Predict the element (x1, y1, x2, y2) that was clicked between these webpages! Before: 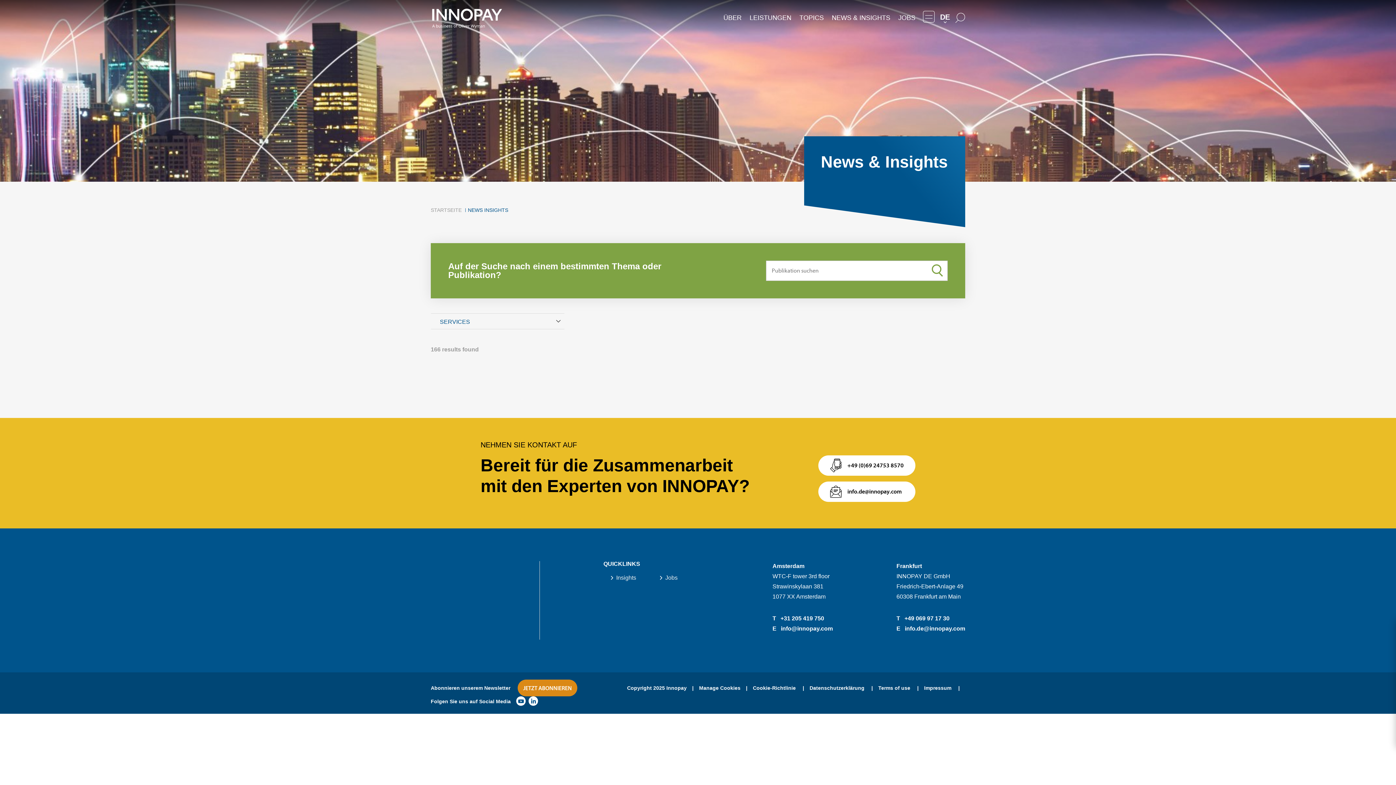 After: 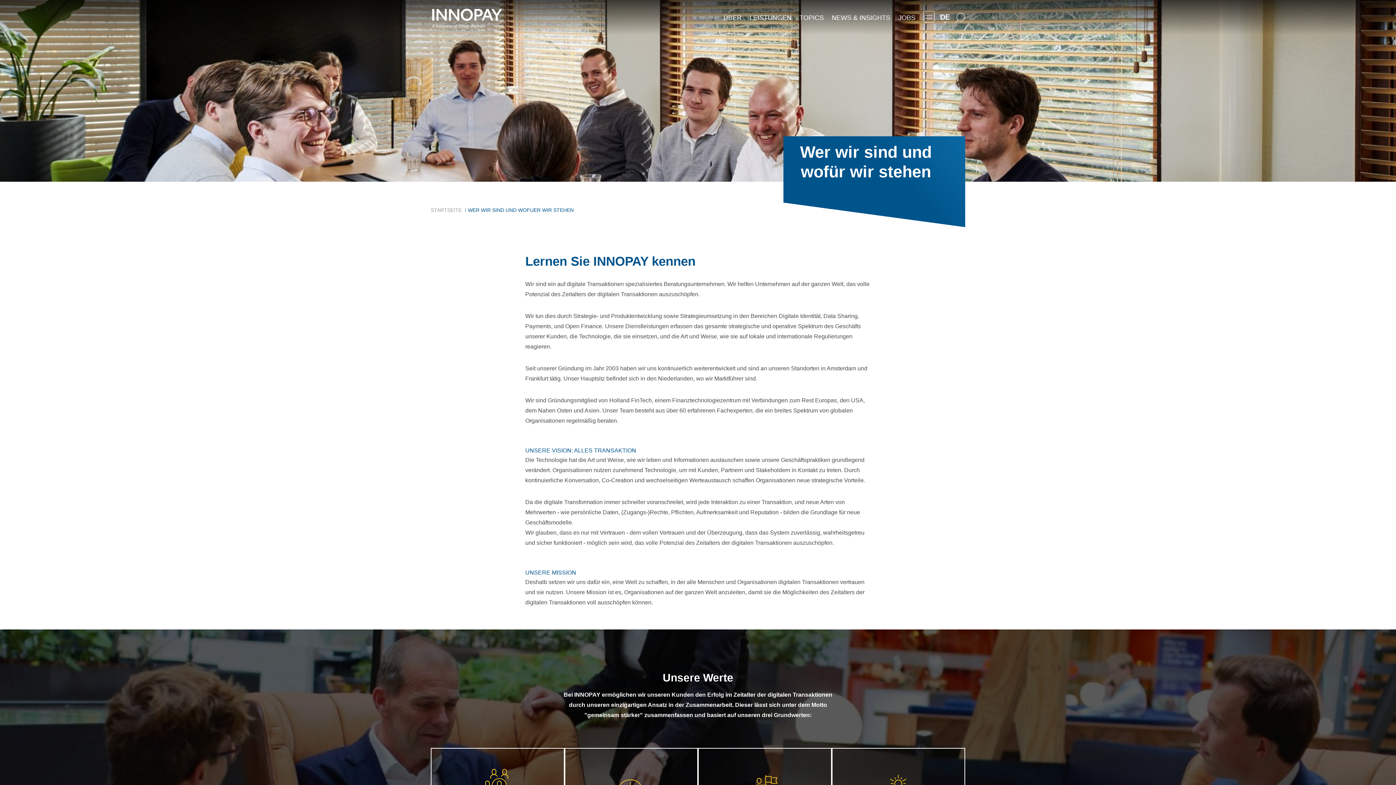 Action: bbox: (719, 10, 745, 25) label: ÜBER